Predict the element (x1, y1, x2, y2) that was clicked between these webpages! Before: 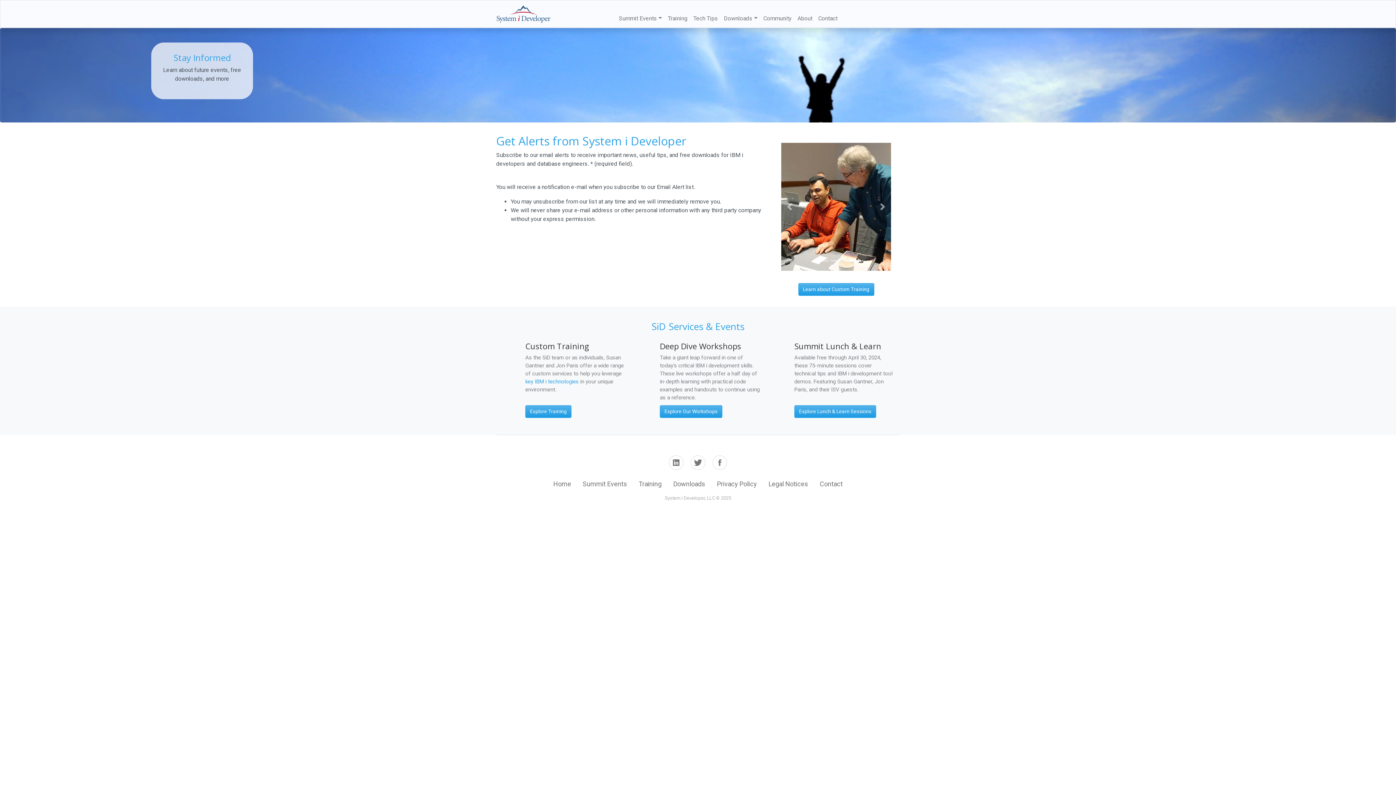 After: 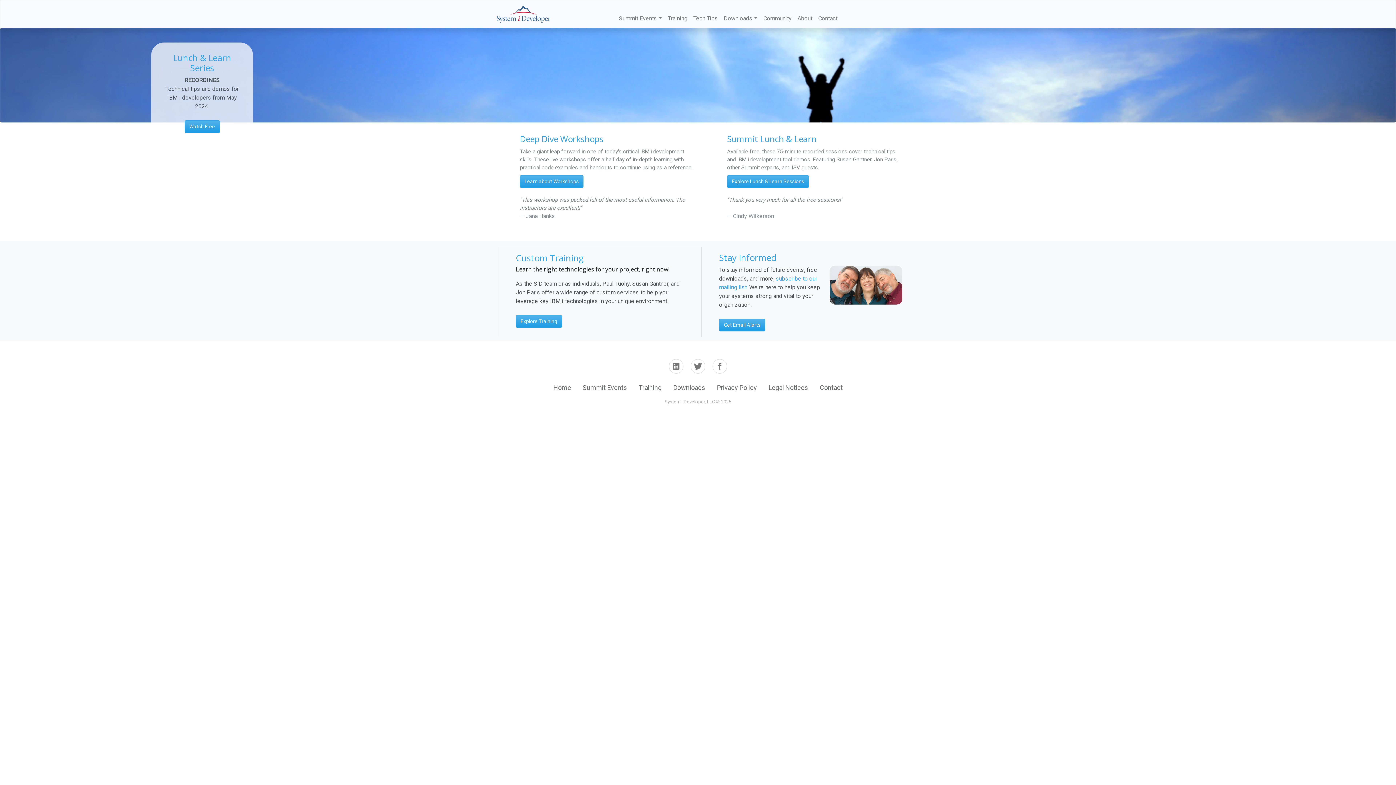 Action: bbox: (582, 480, 627, 487) label: Summit Events